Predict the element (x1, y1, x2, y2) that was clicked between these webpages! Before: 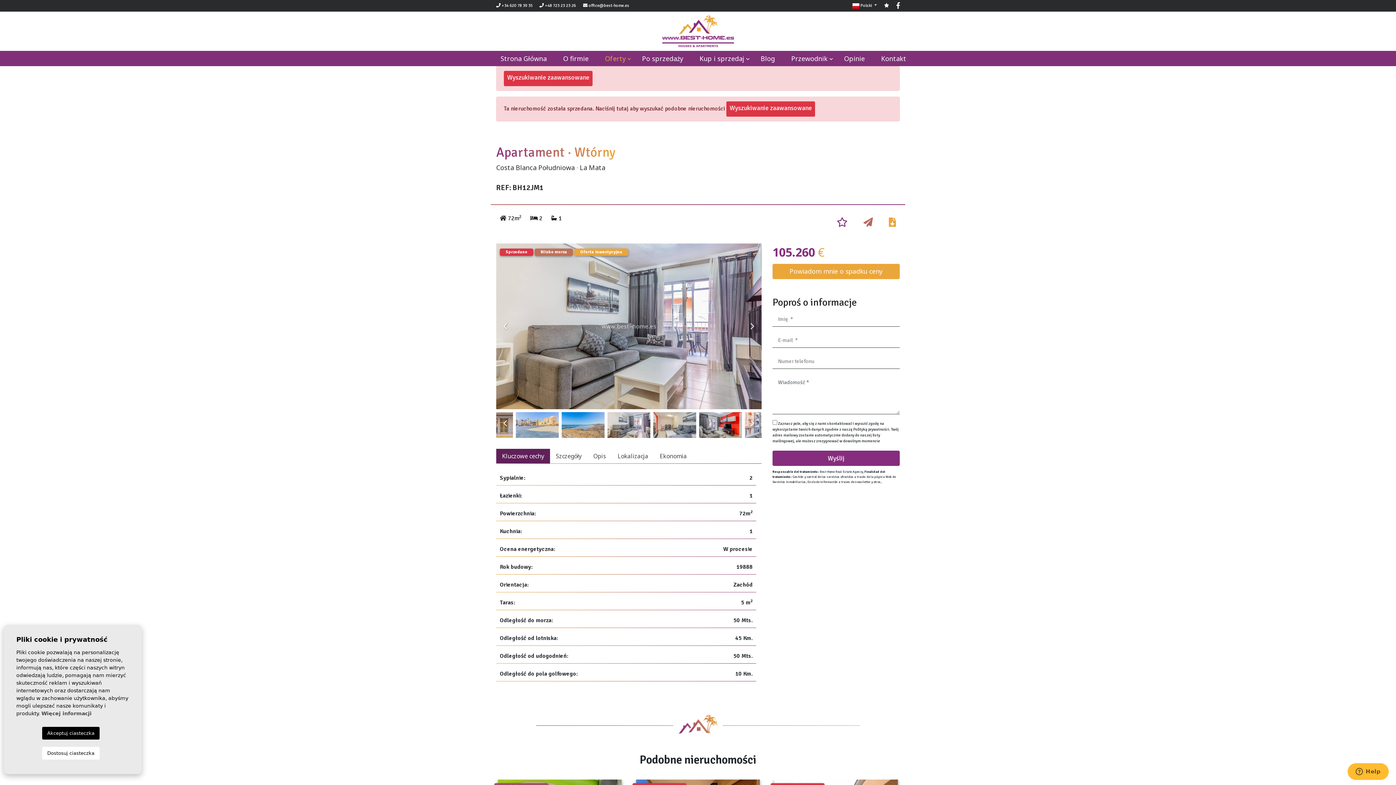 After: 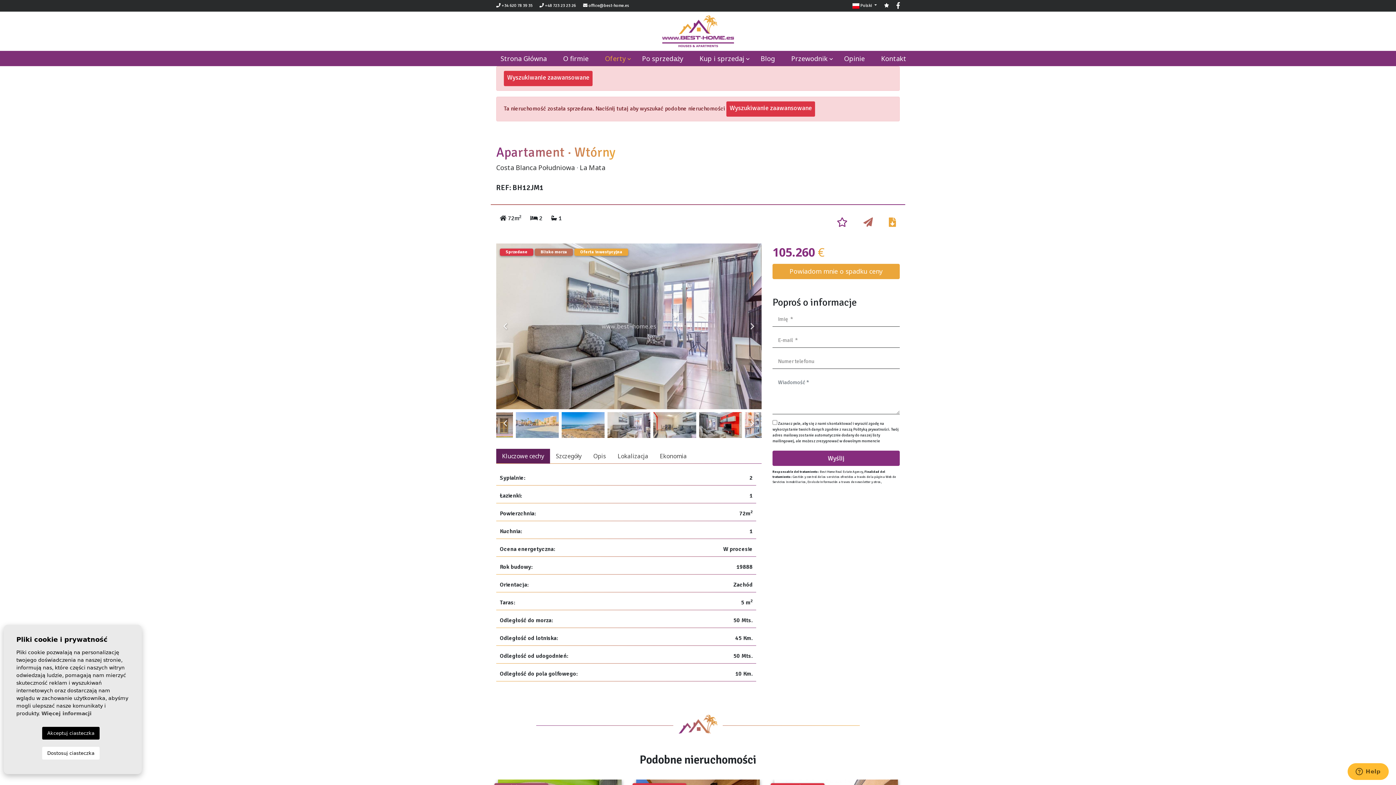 Action: bbox: (885, 215, 900, 230)